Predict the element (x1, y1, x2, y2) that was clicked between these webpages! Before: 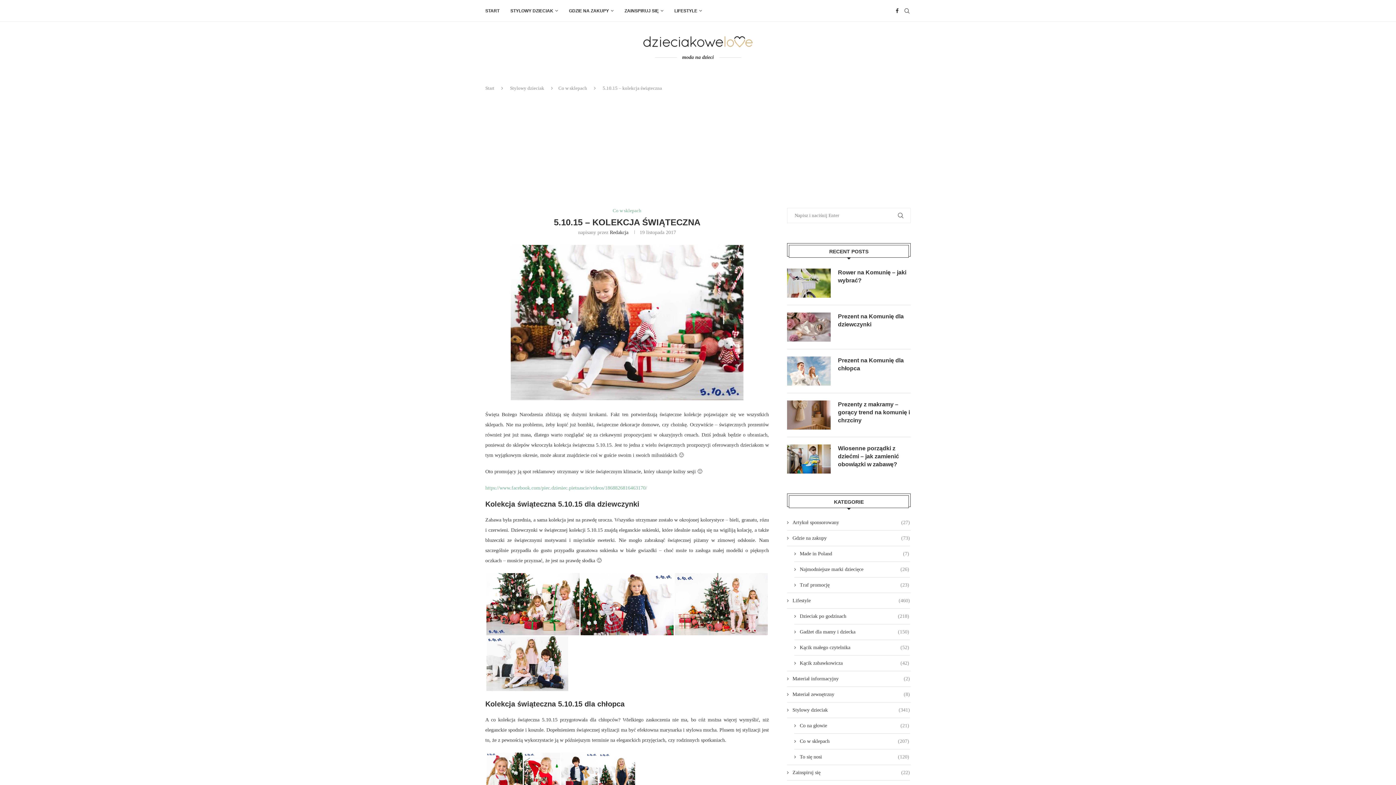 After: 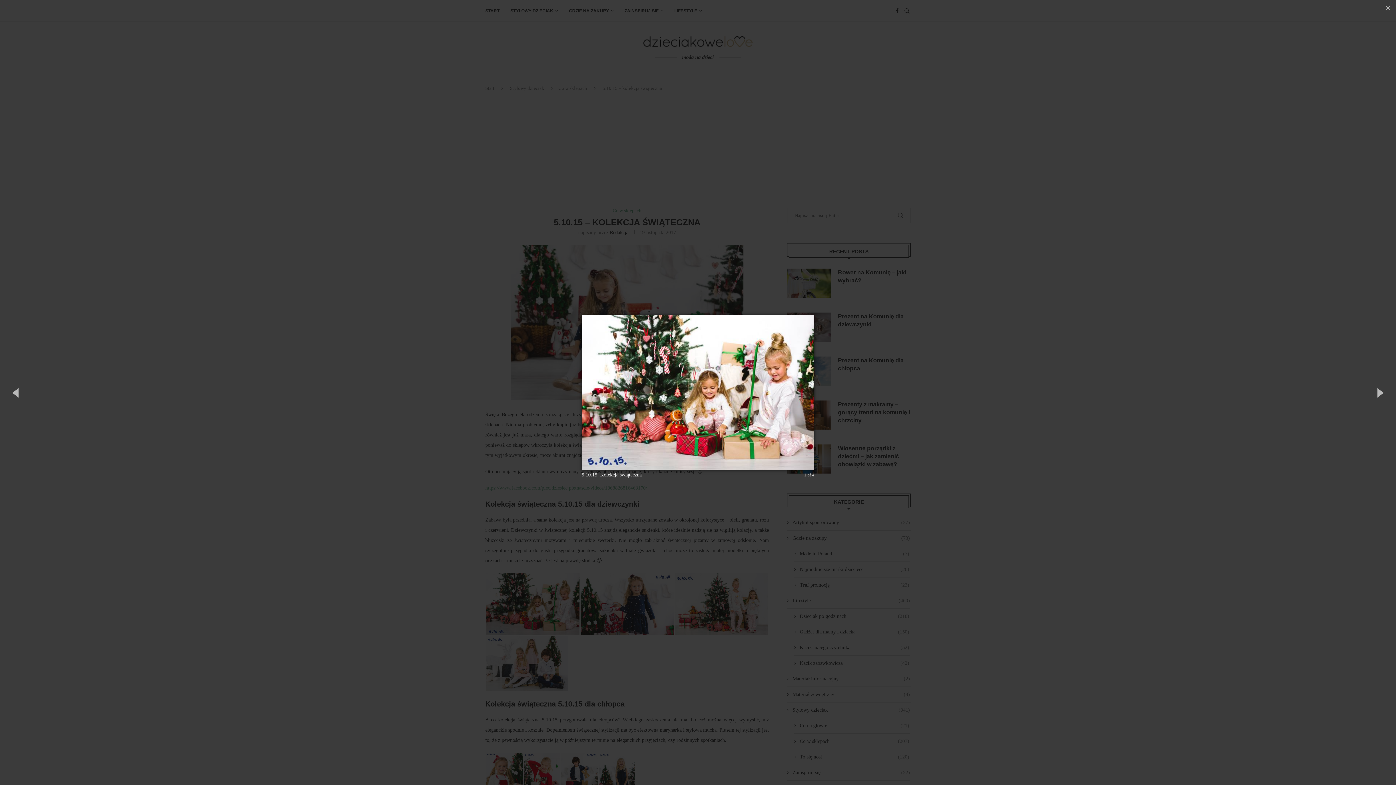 Action: bbox: (486, 573, 579, 635) label: 5.10.15. Kolekcja świąteczna